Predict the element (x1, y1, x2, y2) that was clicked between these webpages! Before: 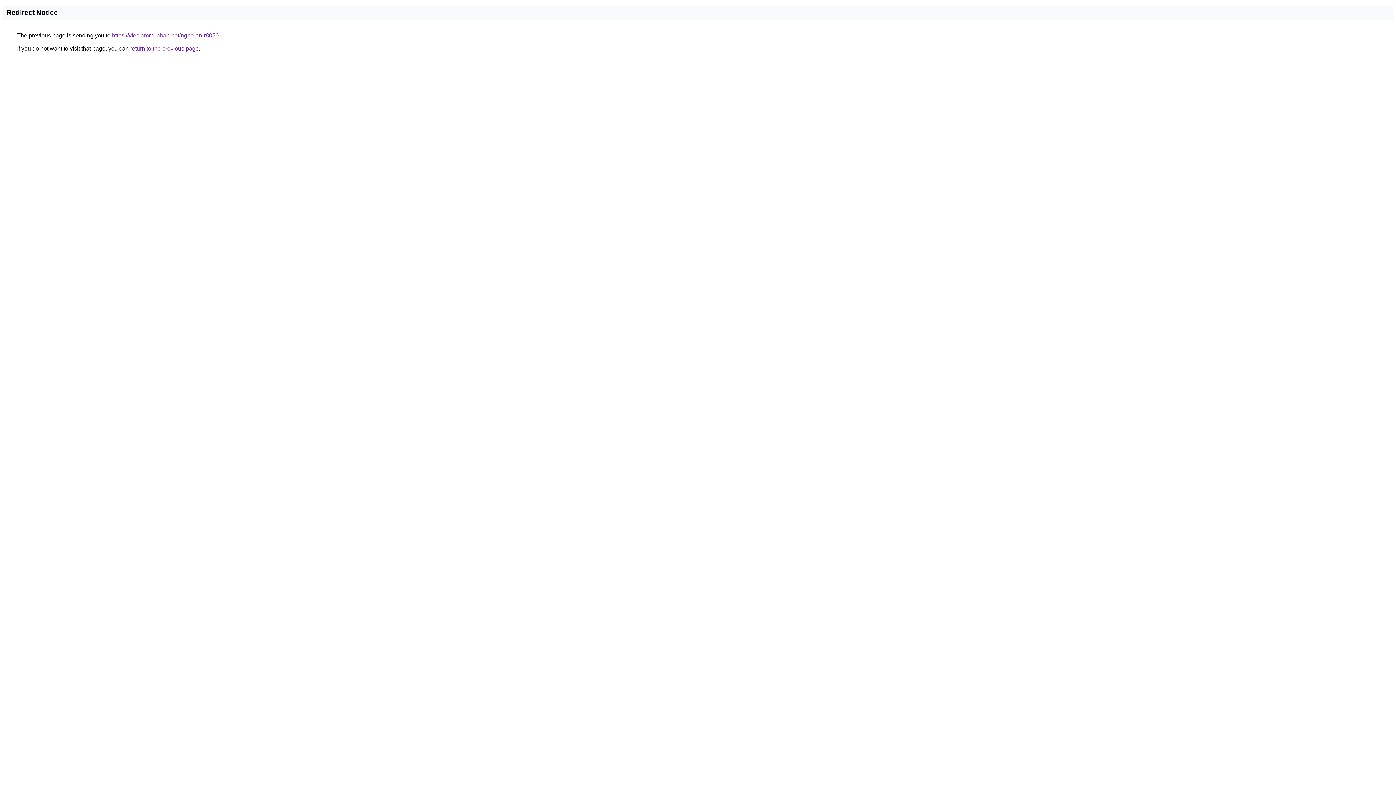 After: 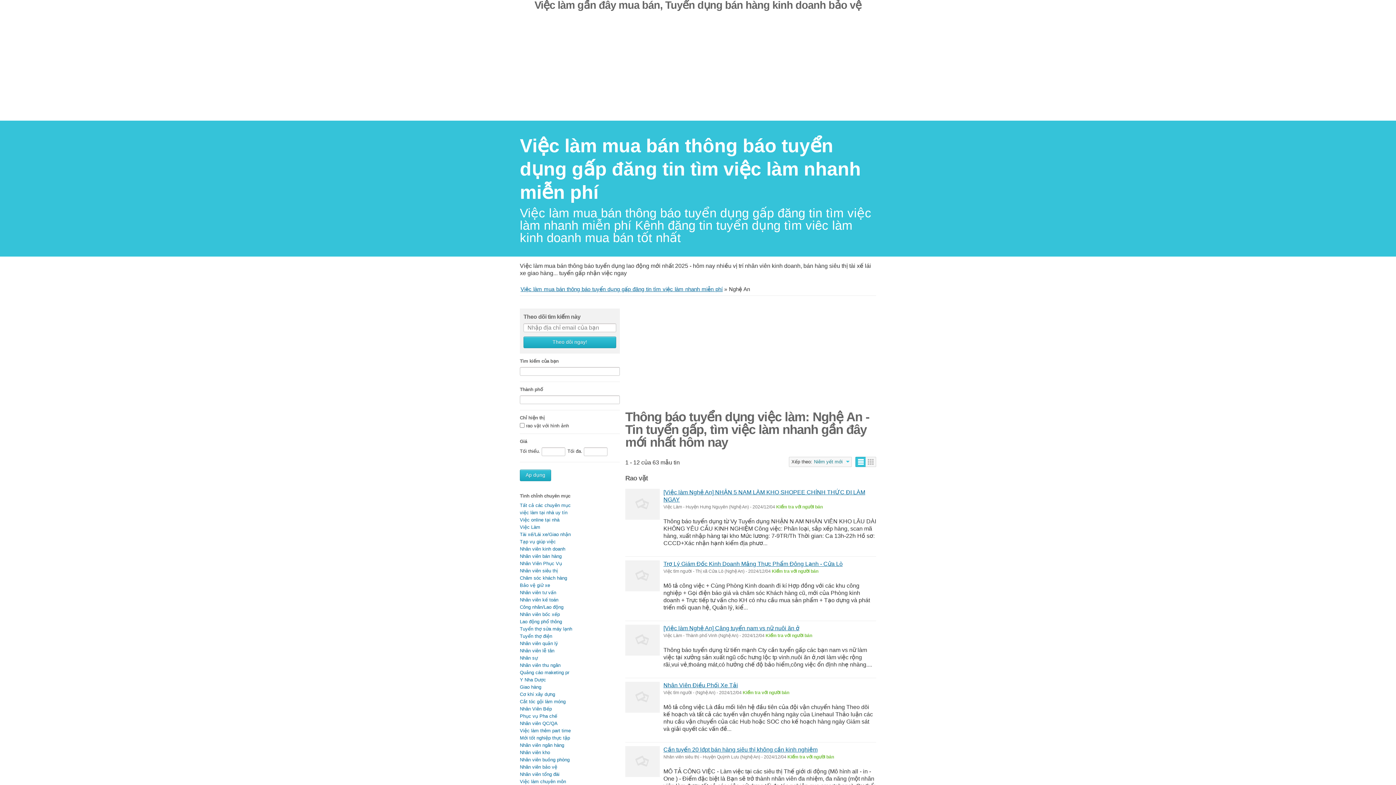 Action: label: https://vieclammuaban.net/nghe-an-r8050 bbox: (112, 32, 218, 38)